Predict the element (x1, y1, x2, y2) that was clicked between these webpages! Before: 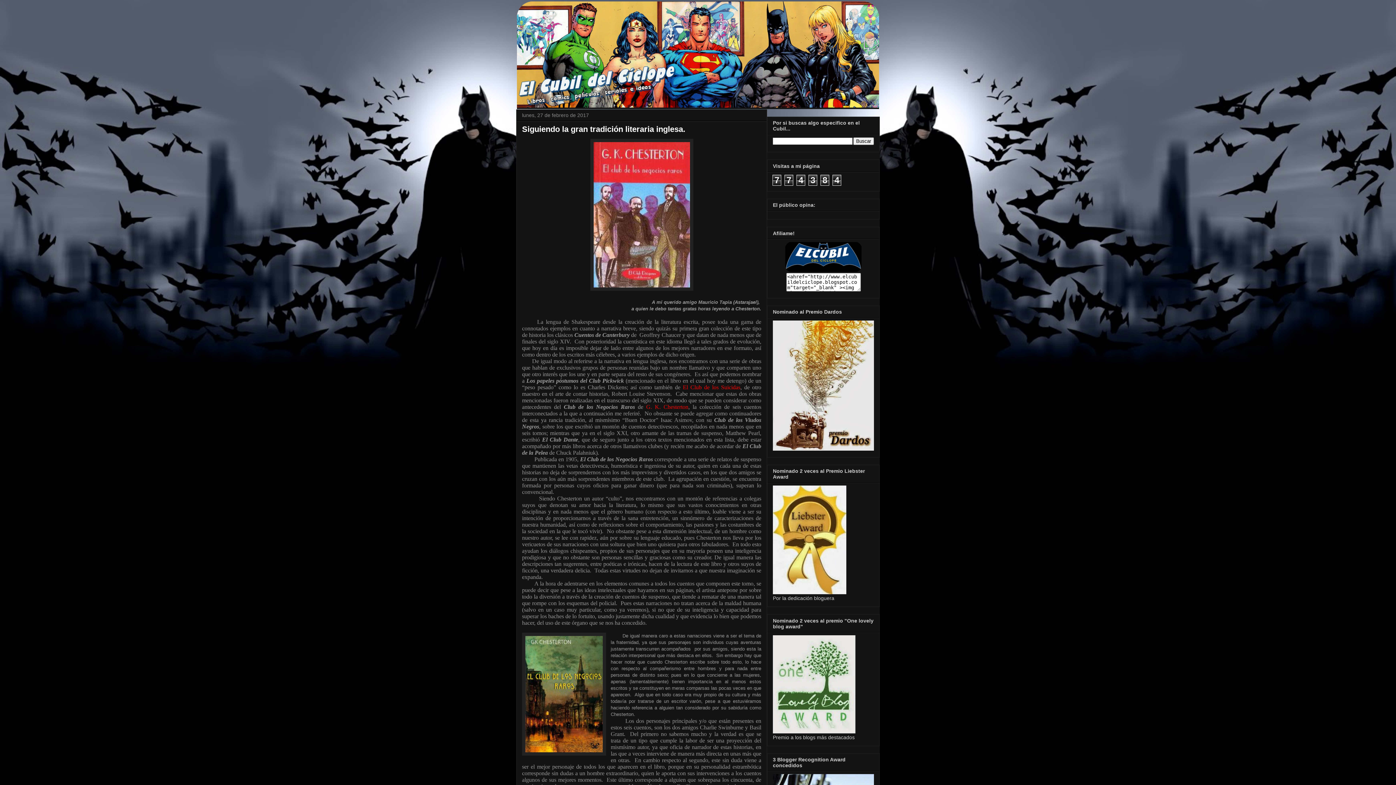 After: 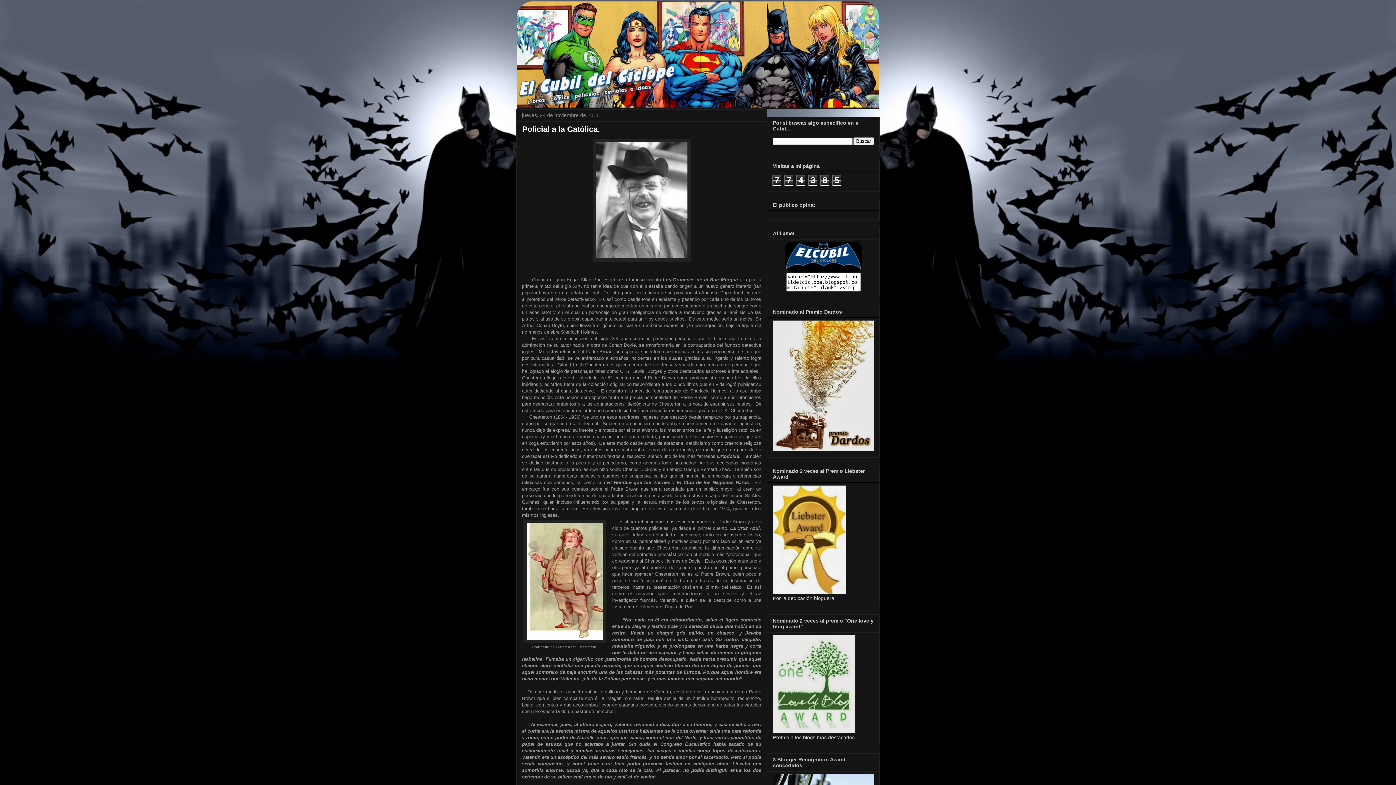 Action: bbox: (646, 404, 688, 410) label: G. K. Chesterton